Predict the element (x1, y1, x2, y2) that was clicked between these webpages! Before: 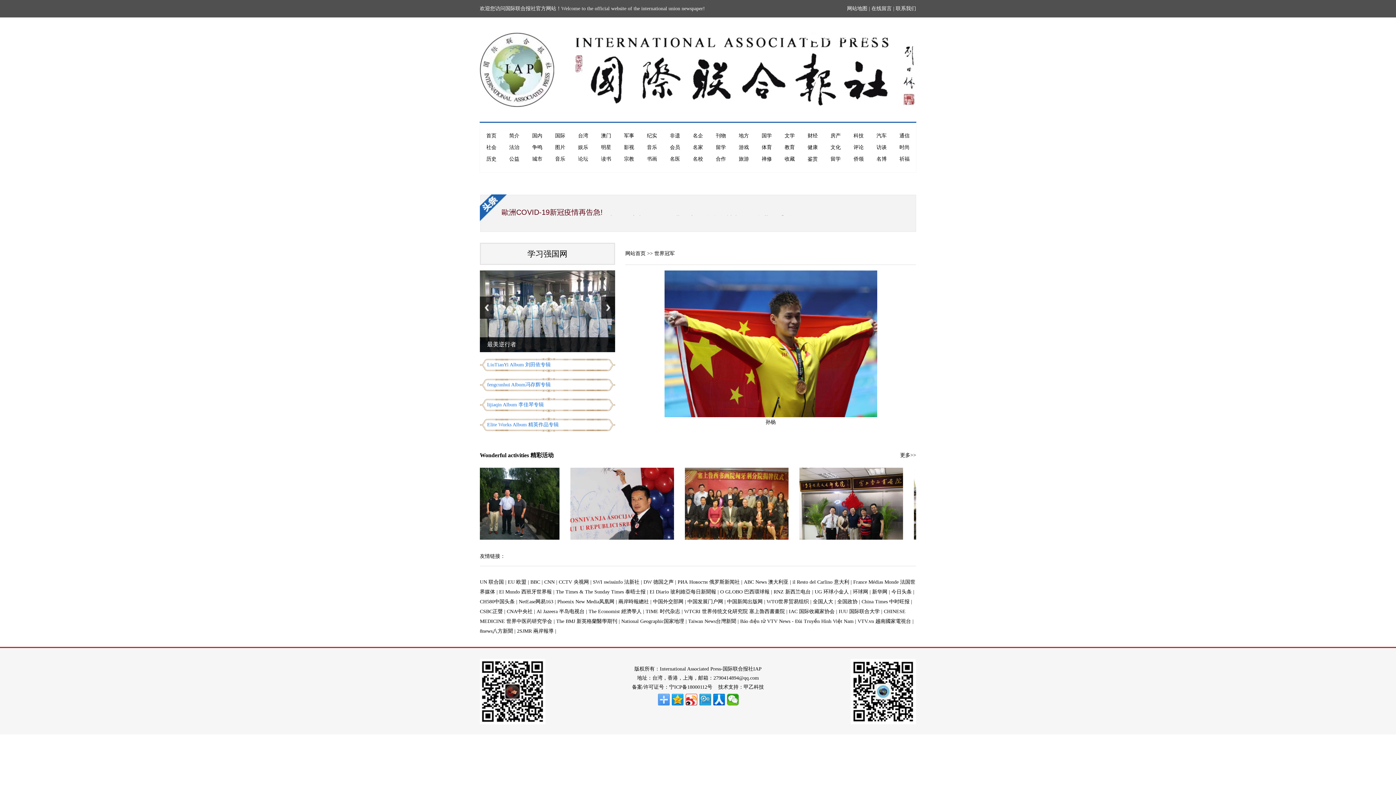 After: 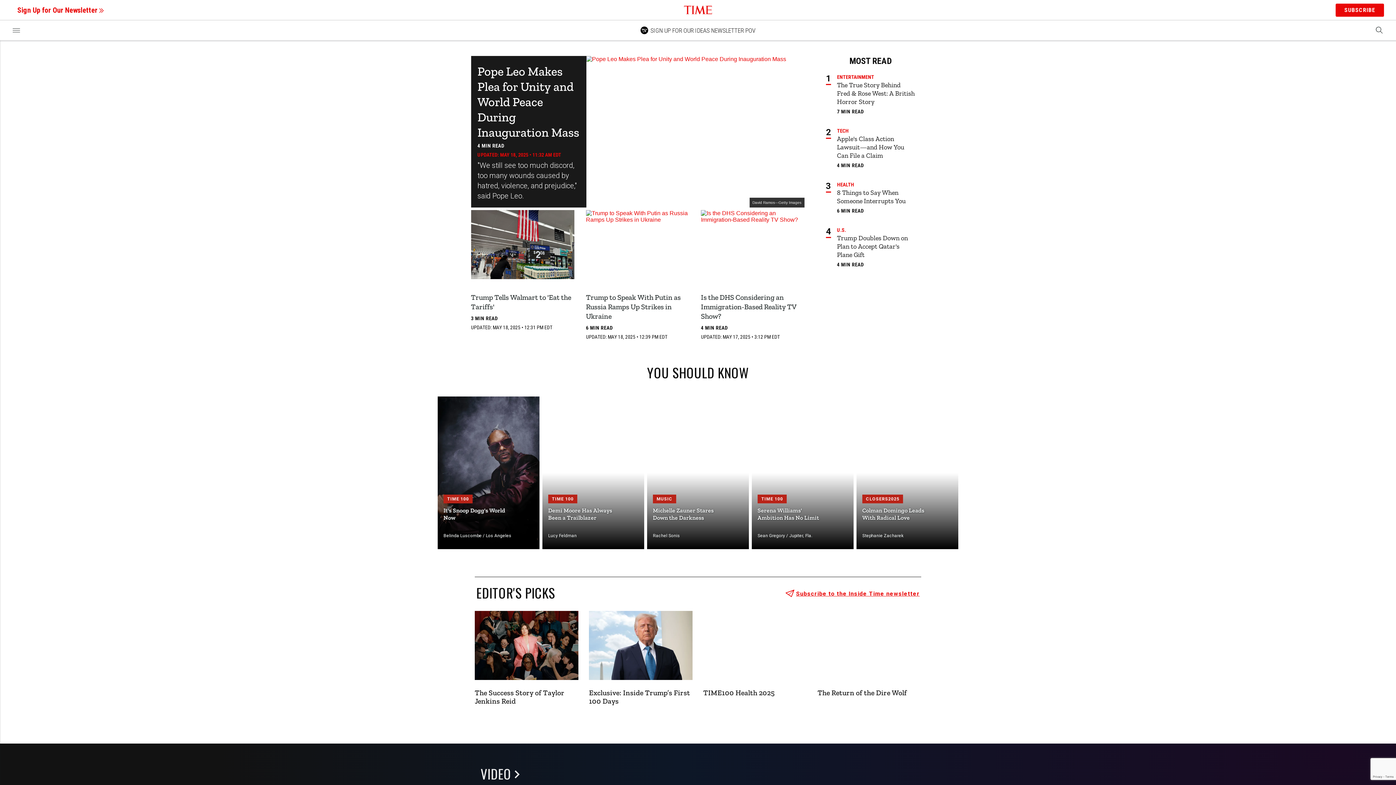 Action: label: TIME 时代杂志 bbox: (645, 609, 680, 614)